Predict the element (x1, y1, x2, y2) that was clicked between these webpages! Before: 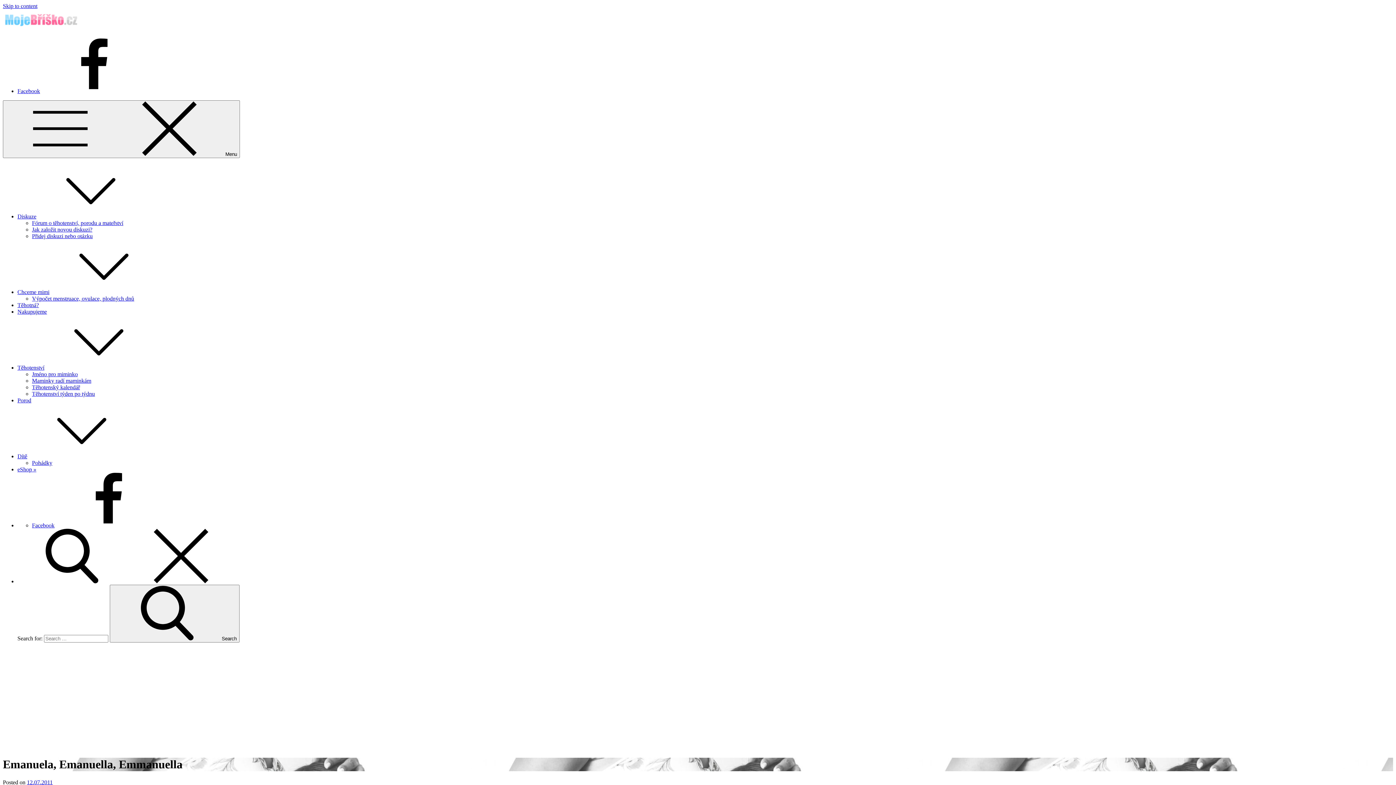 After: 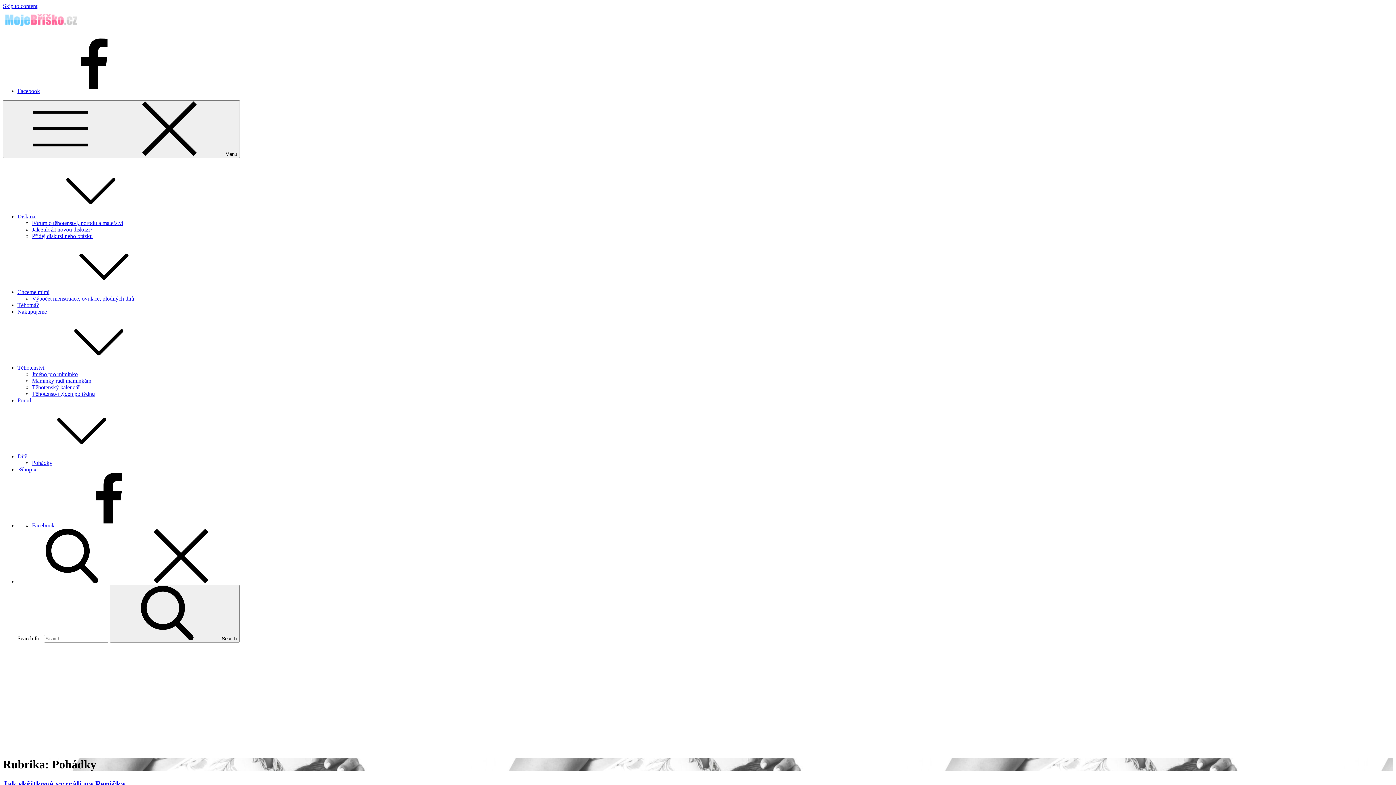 Action: bbox: (32, 460, 52, 466) label: Pohádky